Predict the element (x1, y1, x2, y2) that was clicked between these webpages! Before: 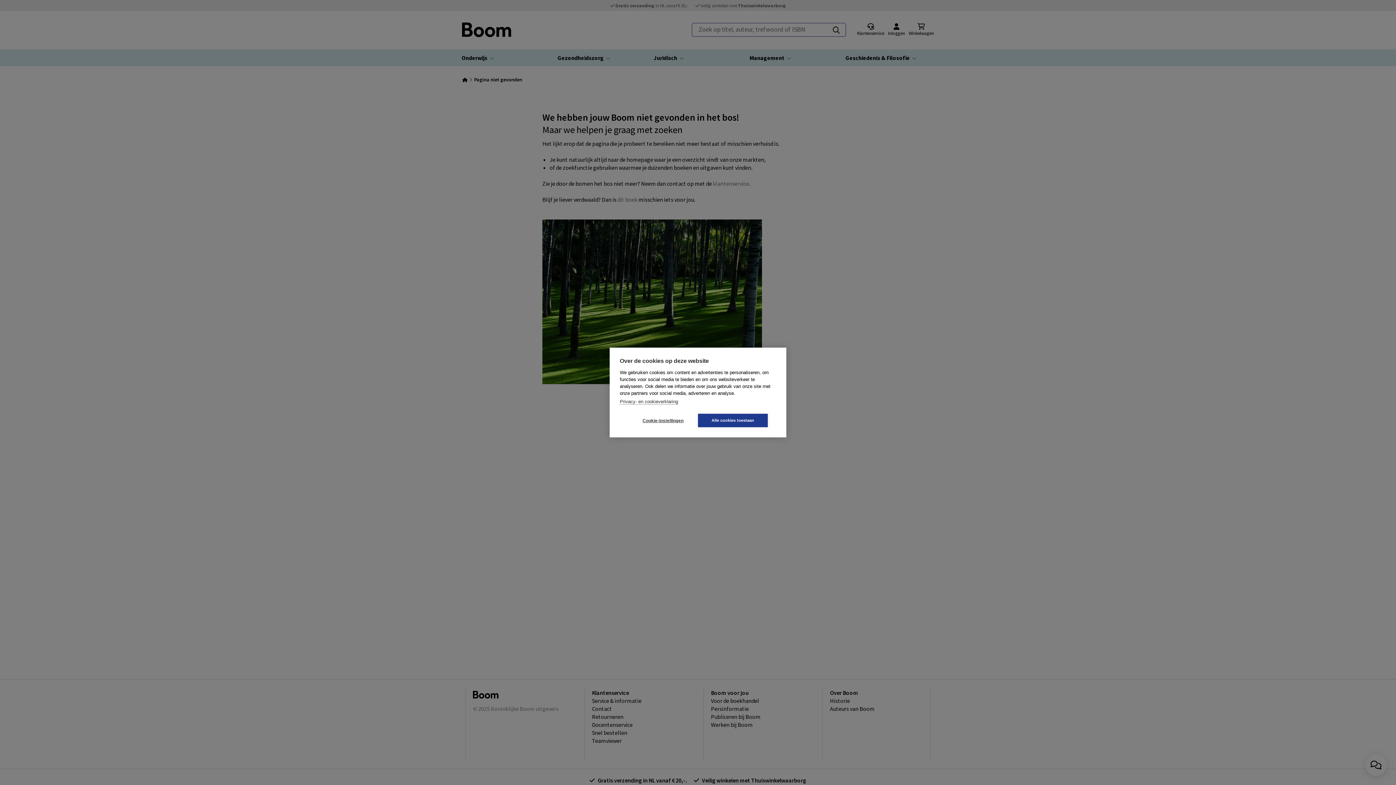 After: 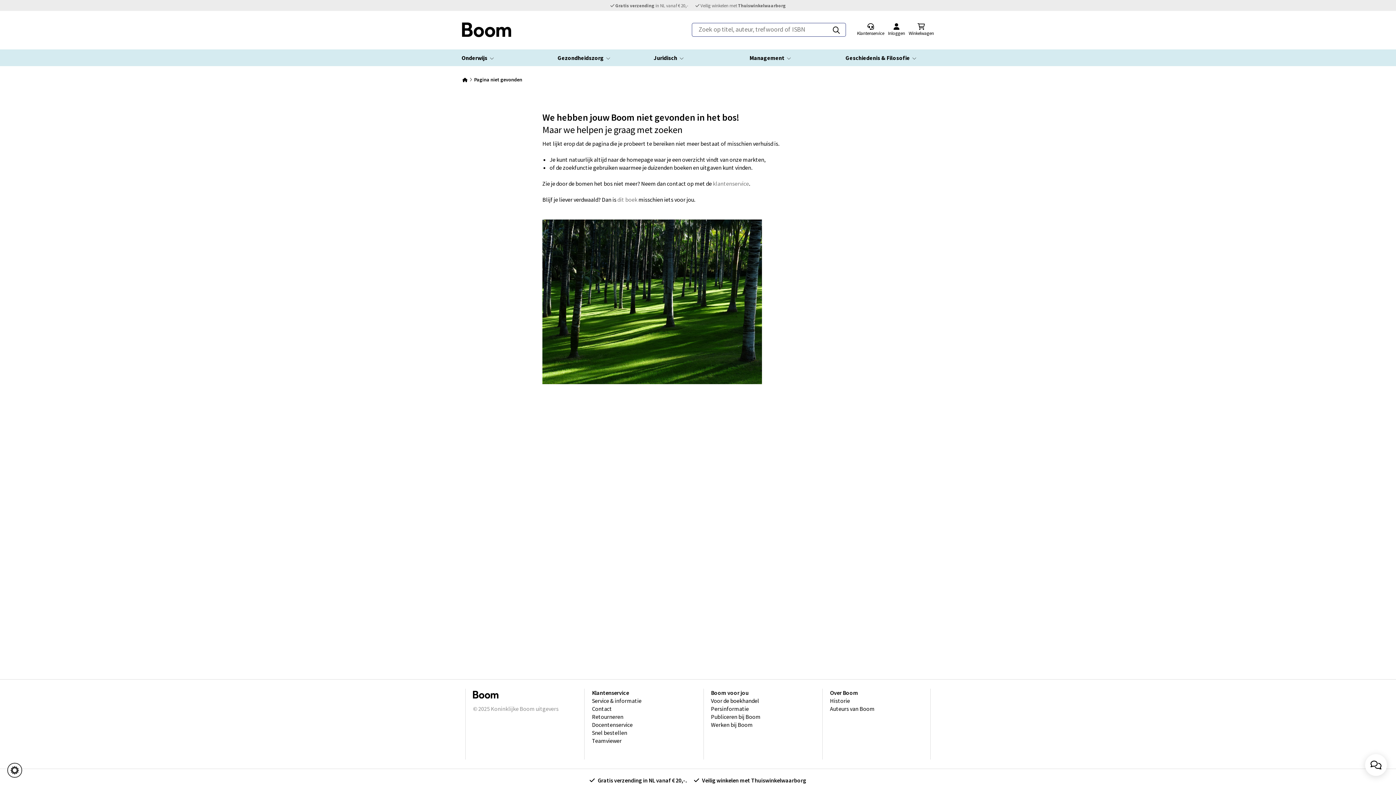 Action: label: Alle cookies toestaan bbox: (698, 414, 768, 427)